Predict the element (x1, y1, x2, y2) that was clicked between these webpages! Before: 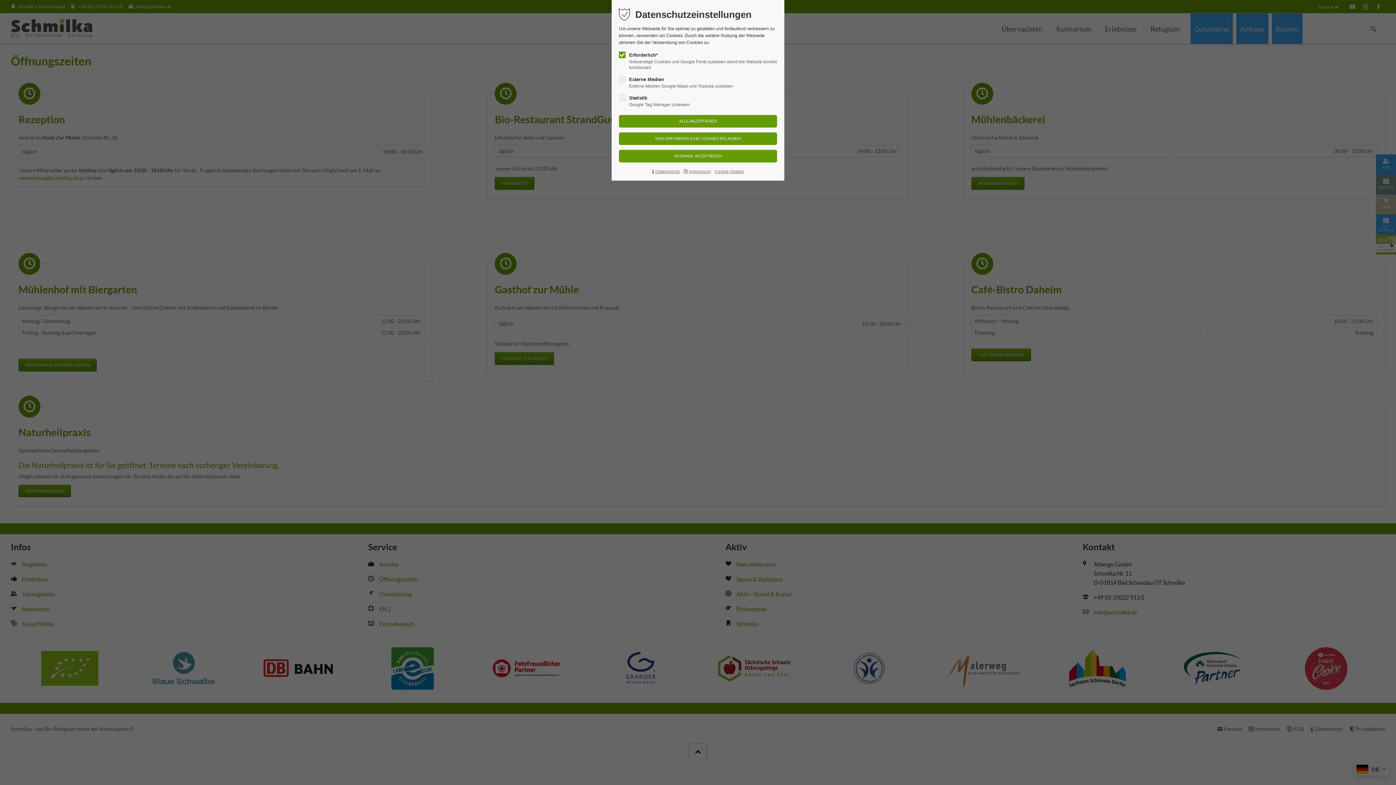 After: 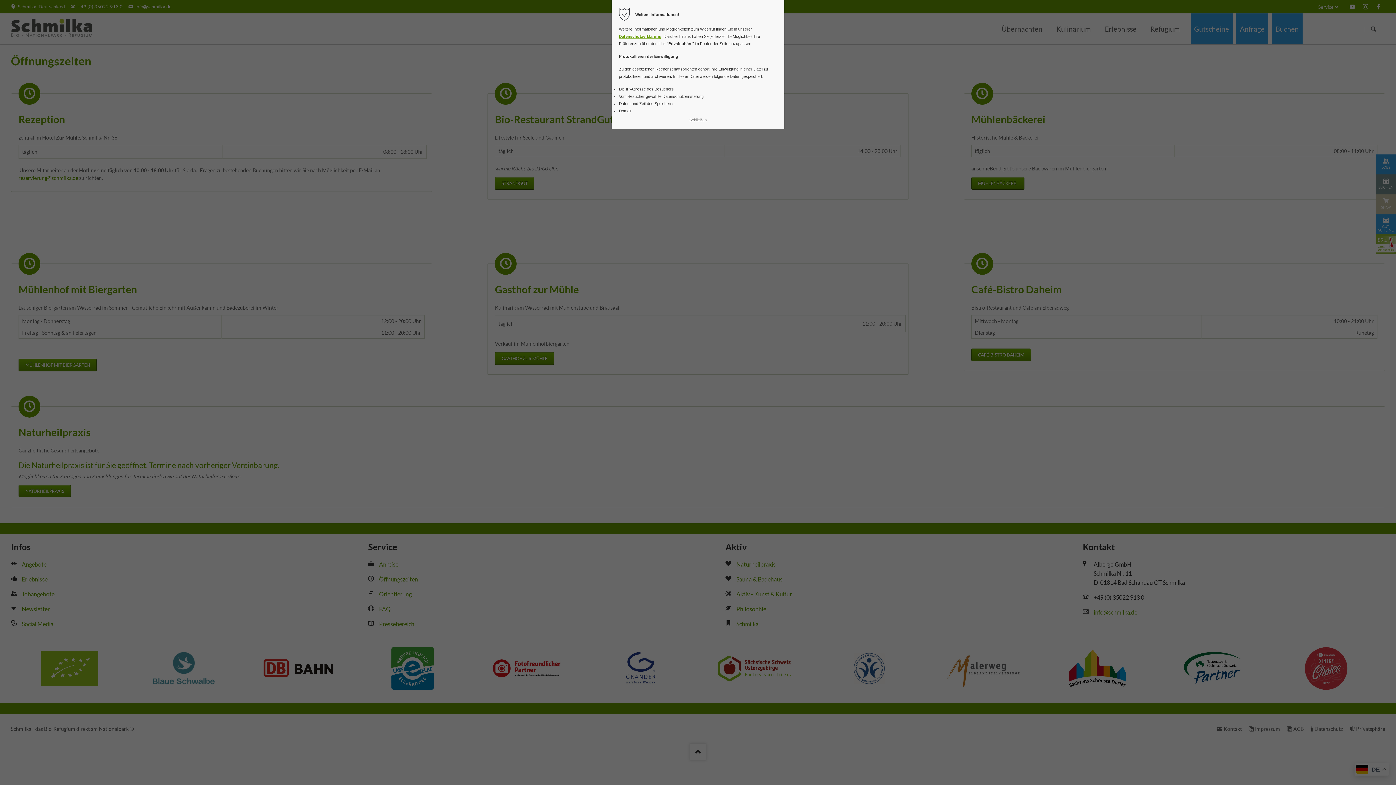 Action: label: Cookie-Details bbox: (714, 167, 744, 175)